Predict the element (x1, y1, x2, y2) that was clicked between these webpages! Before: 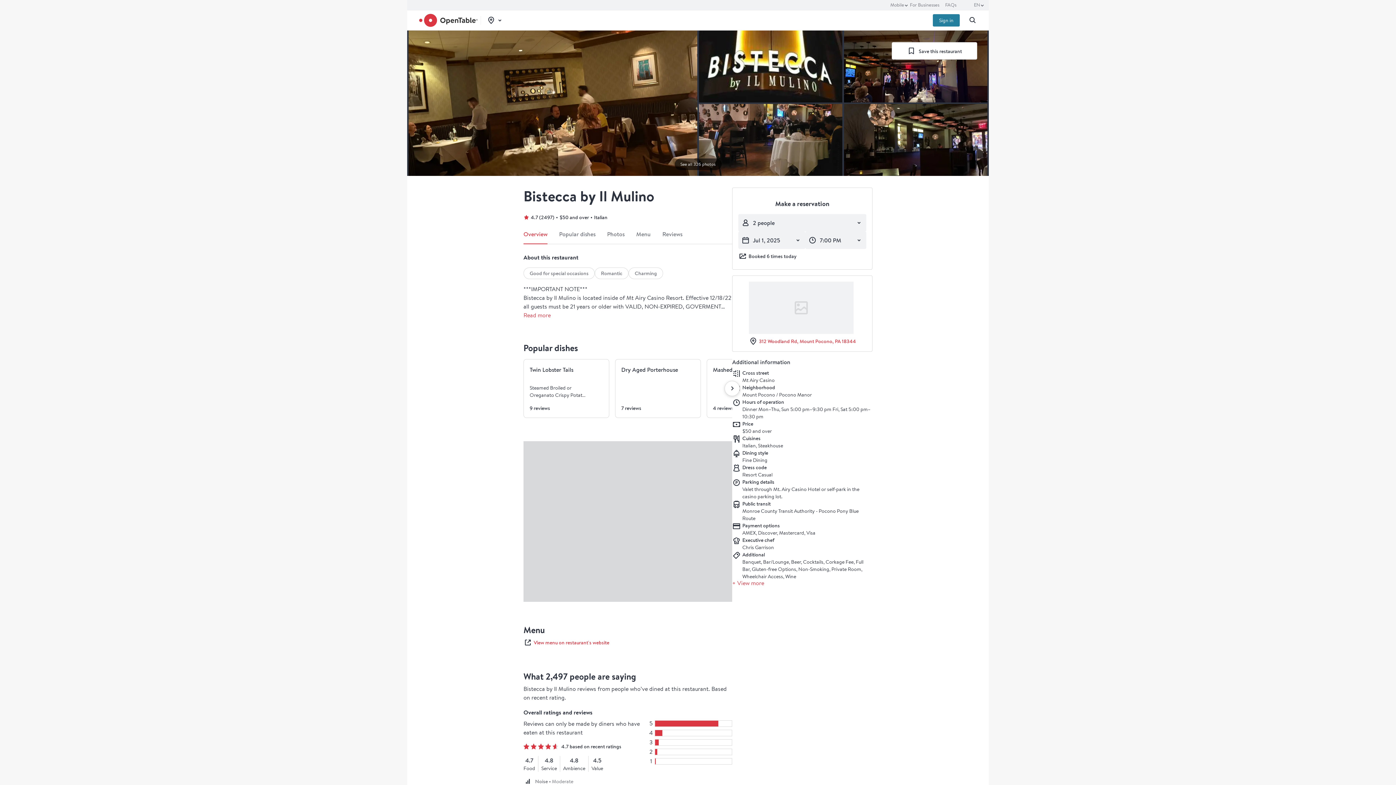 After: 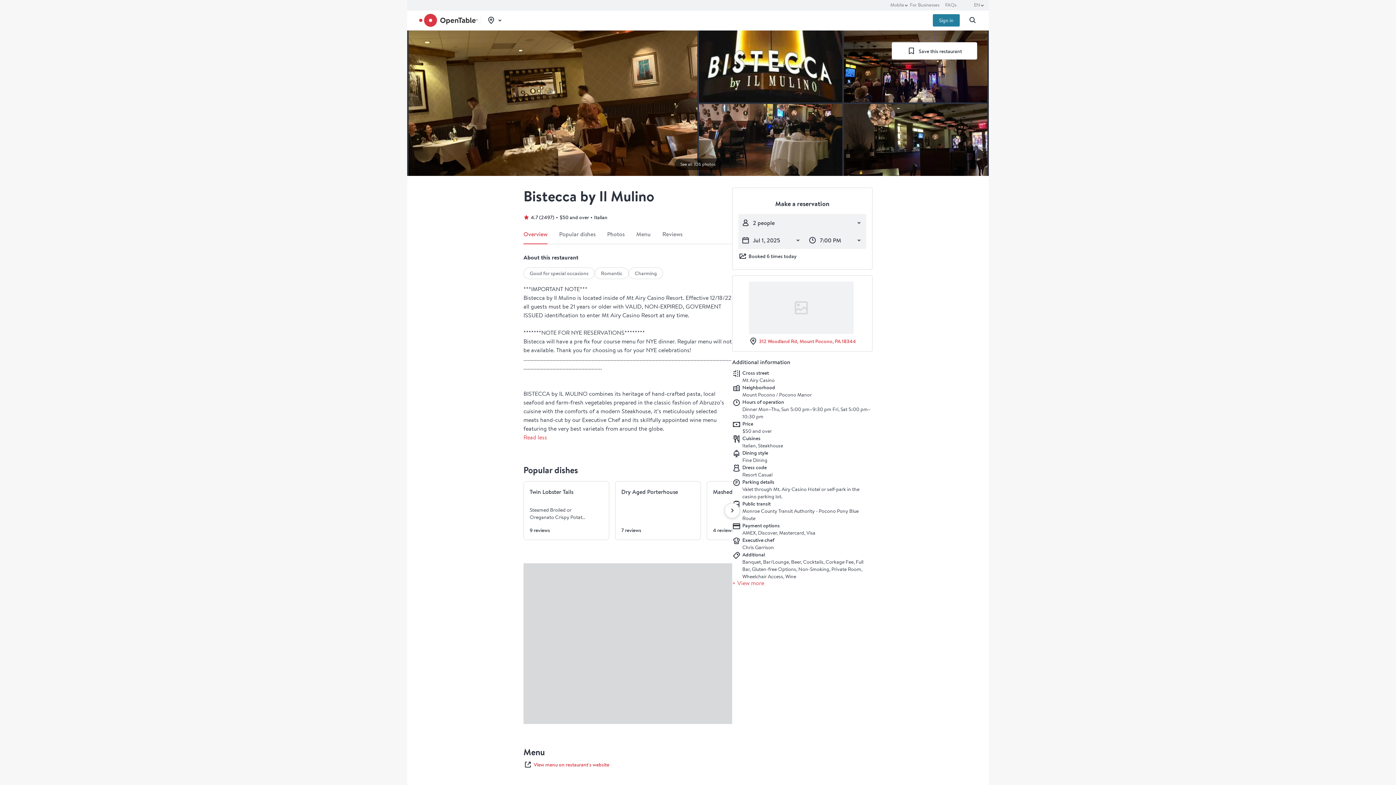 Action: label: Read more bbox: (523, 312, 550, 318)